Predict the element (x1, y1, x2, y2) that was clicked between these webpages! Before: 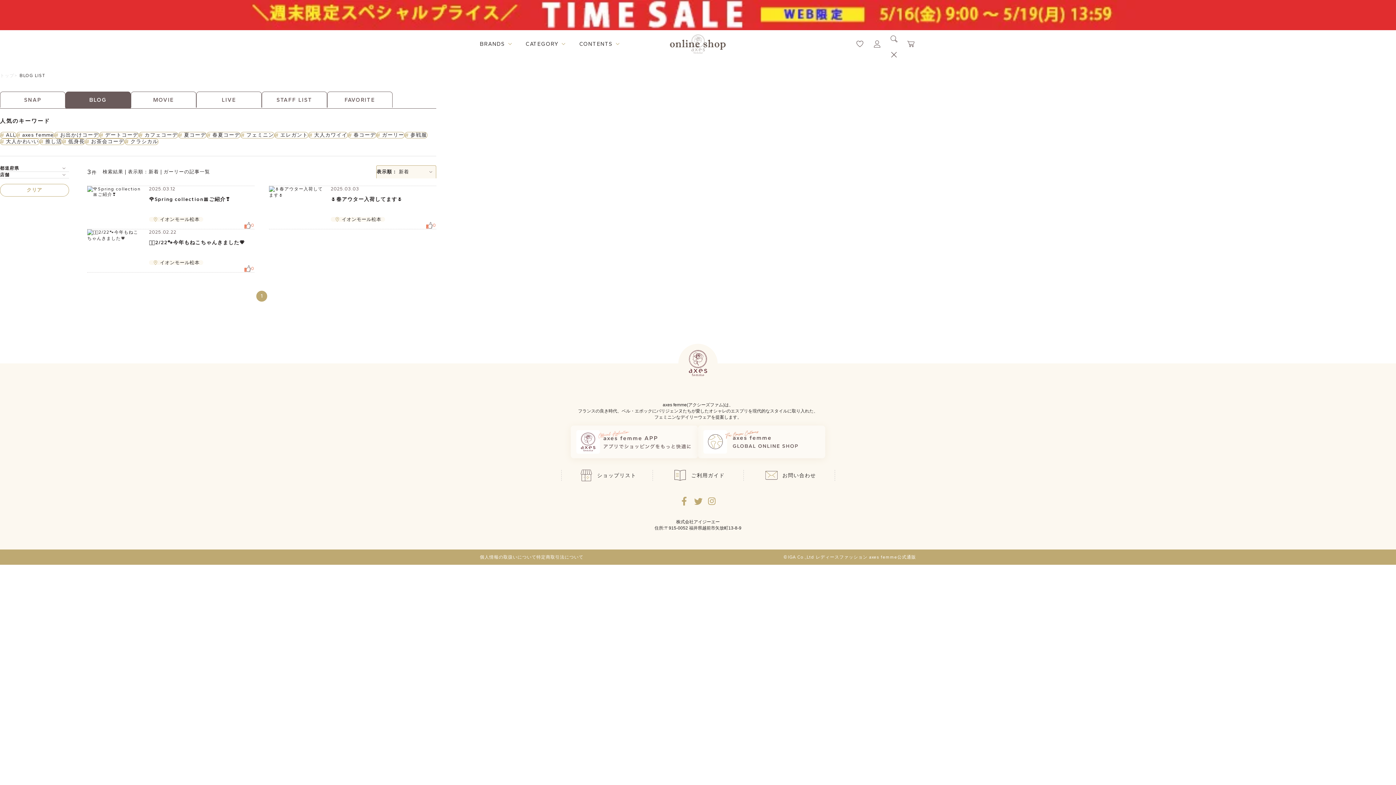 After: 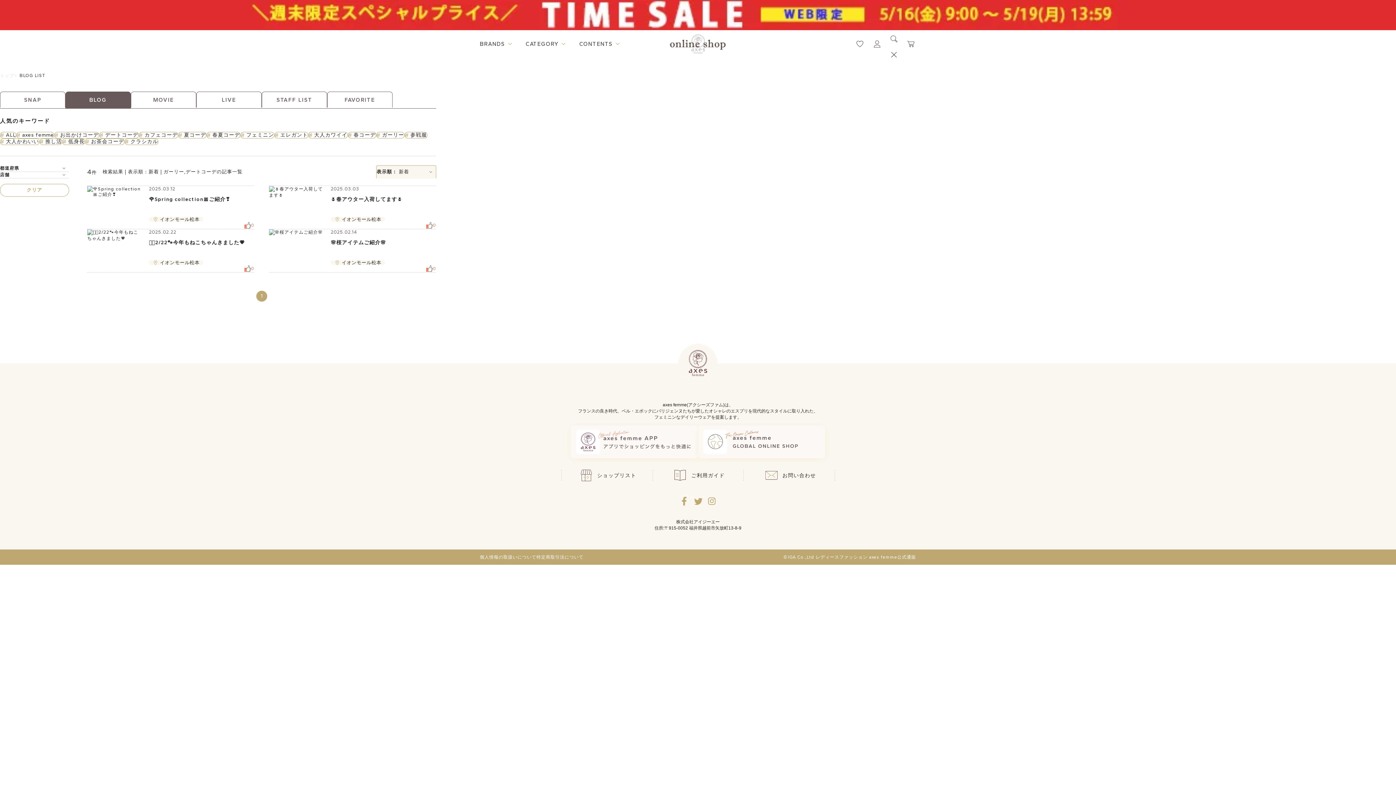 Action: label: デートコーデ bbox: (99, 131, 138, 138)